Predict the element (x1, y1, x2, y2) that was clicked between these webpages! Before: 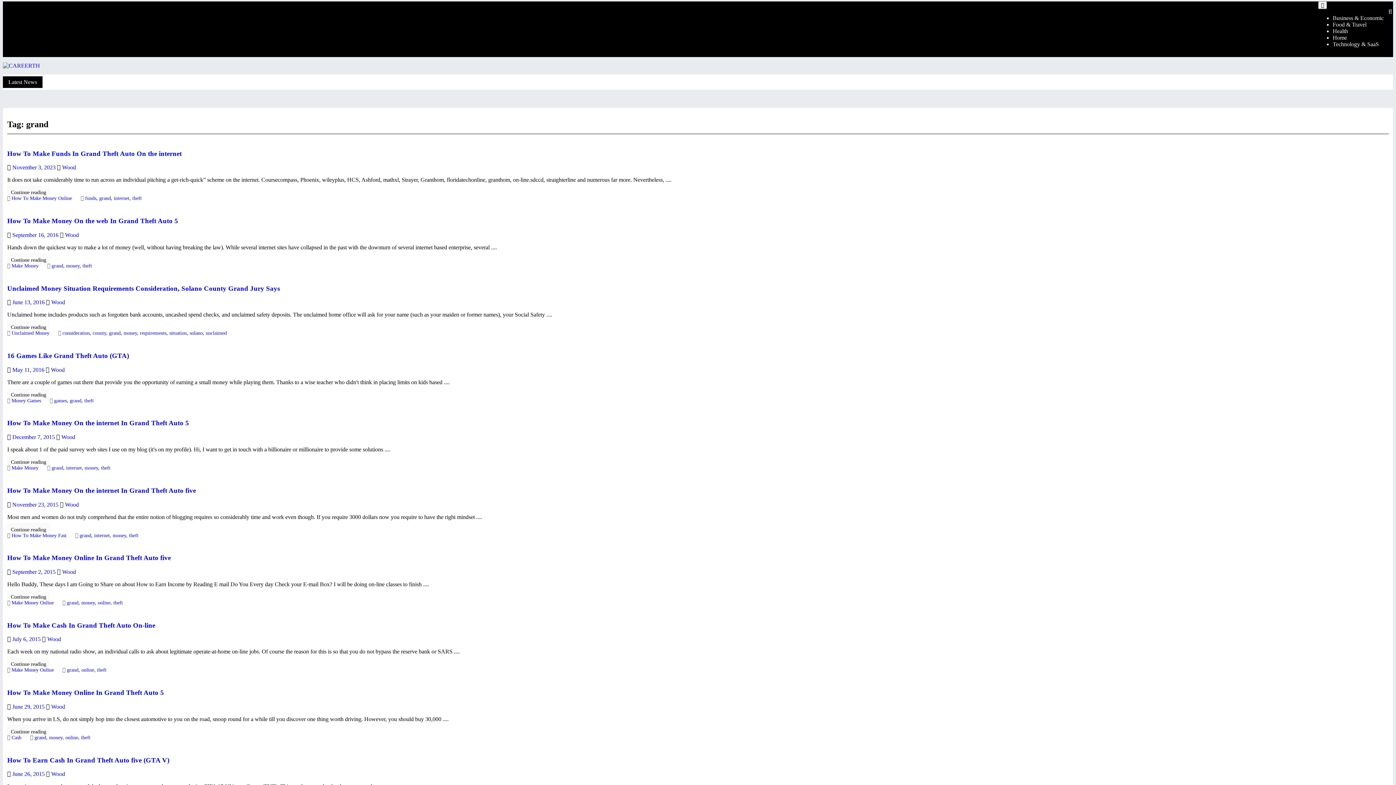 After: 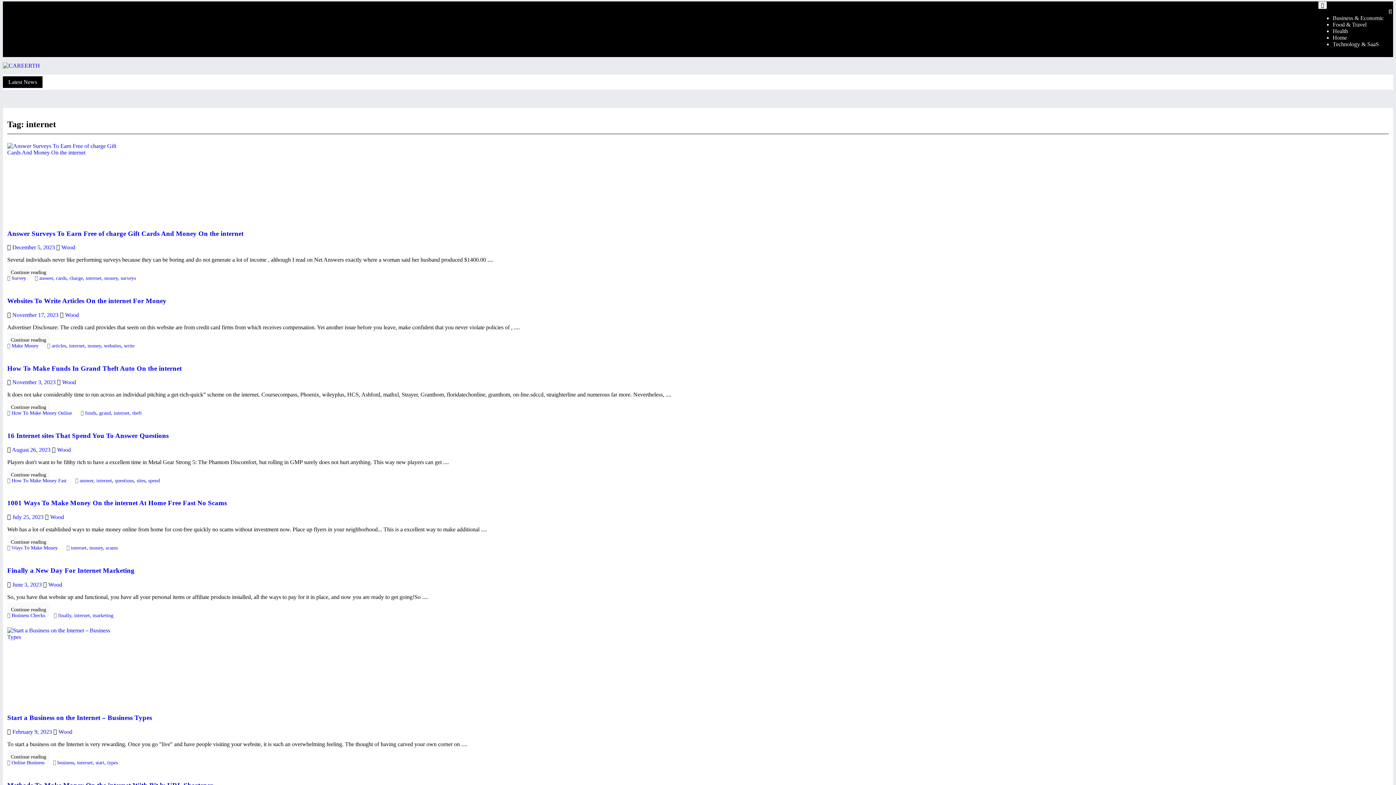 Action: label: internet bbox: (113, 195, 129, 201)